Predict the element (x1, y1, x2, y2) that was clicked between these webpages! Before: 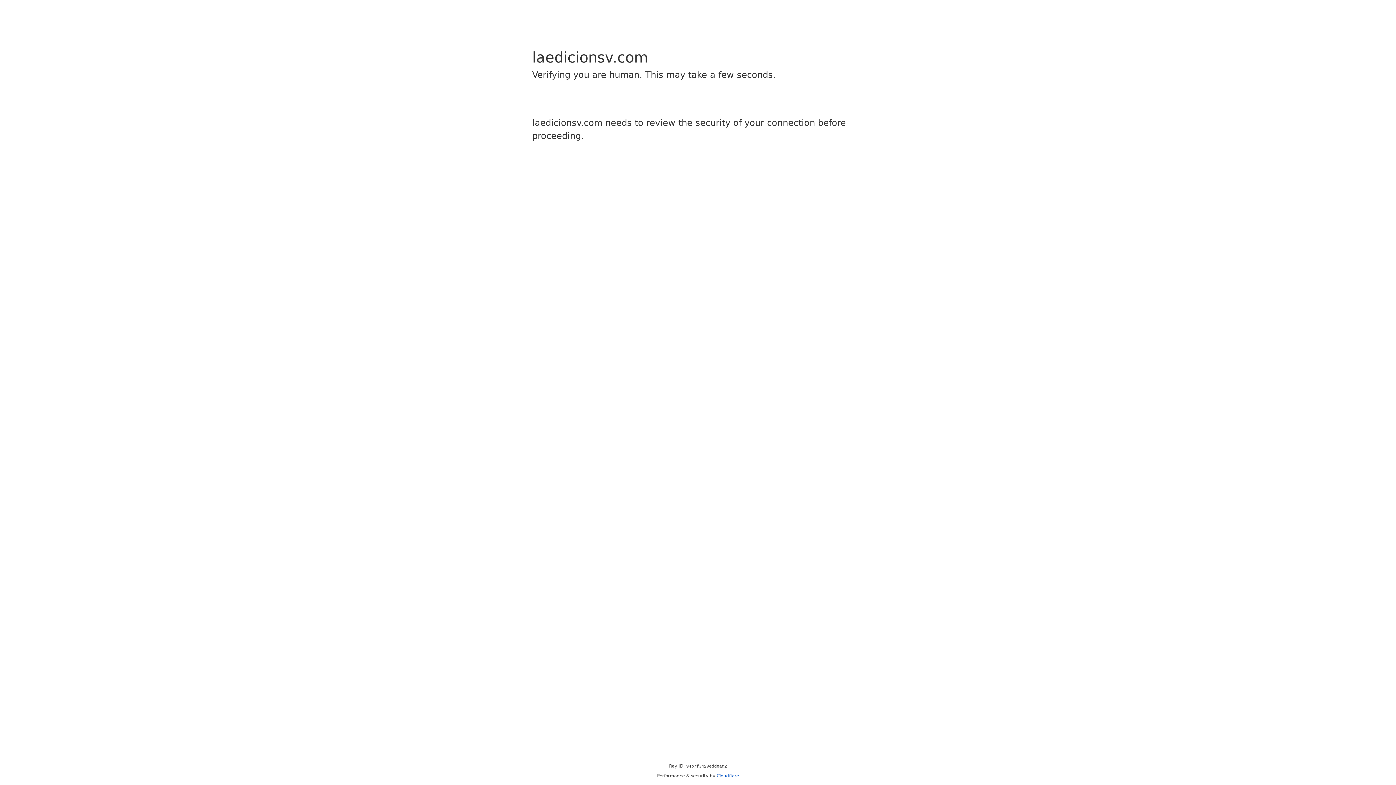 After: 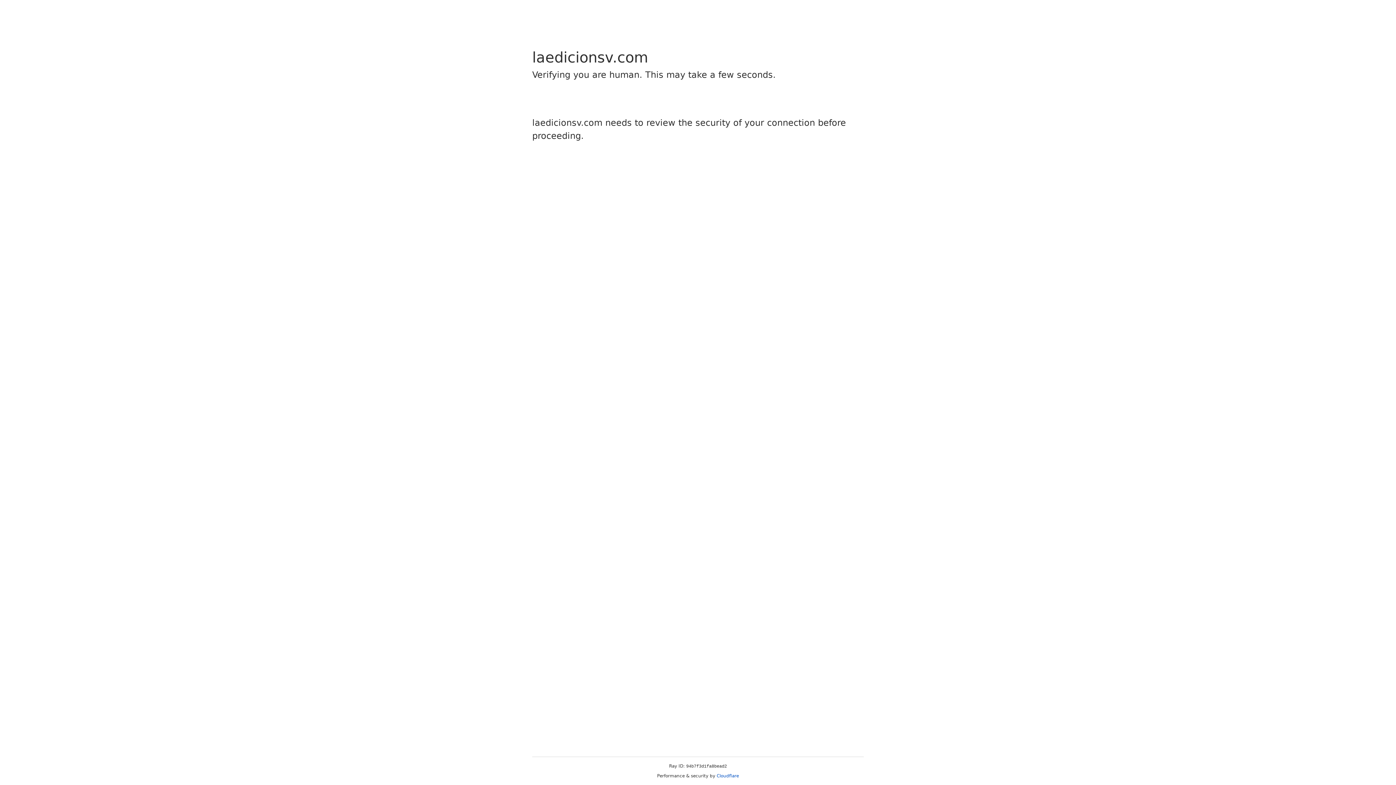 Action: bbox: (716, 773, 739, 778) label: Cloudflare